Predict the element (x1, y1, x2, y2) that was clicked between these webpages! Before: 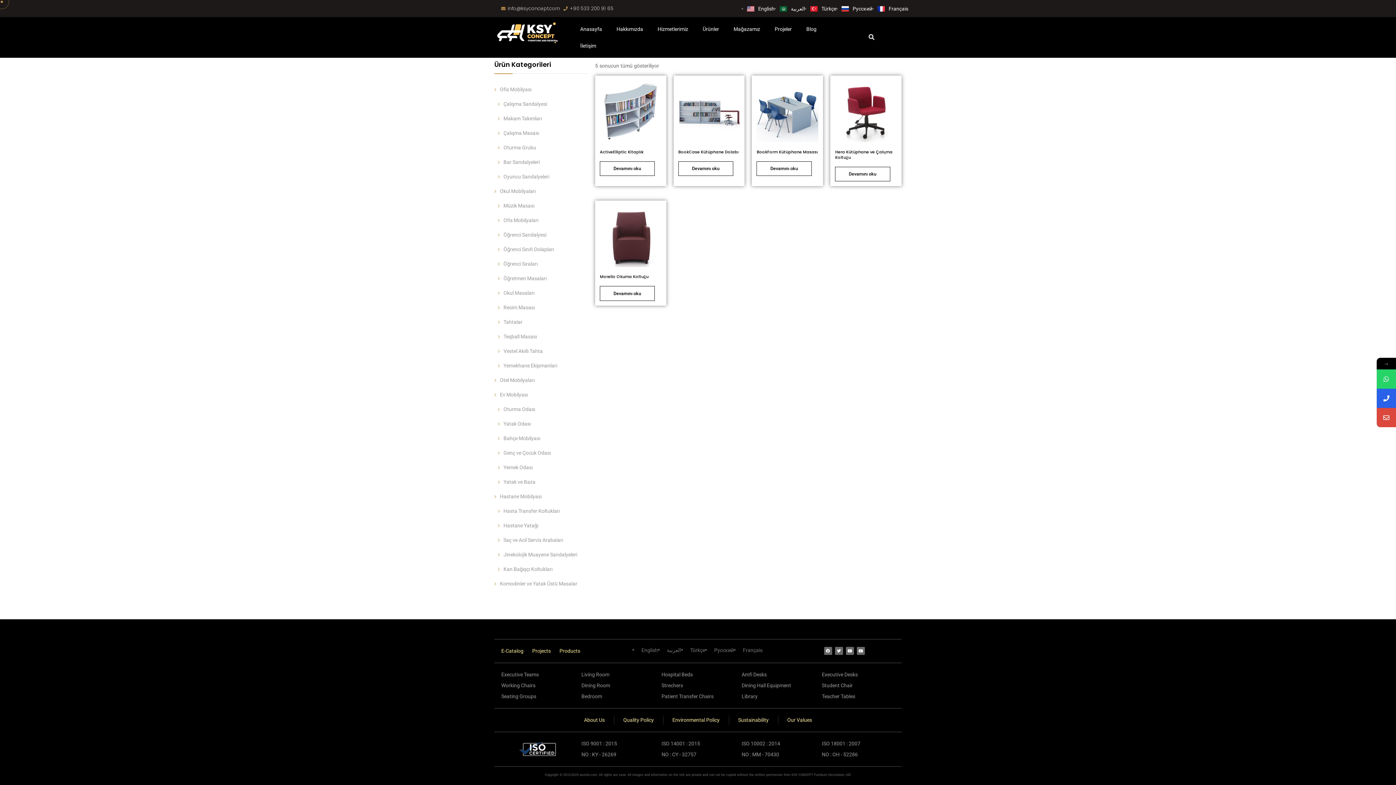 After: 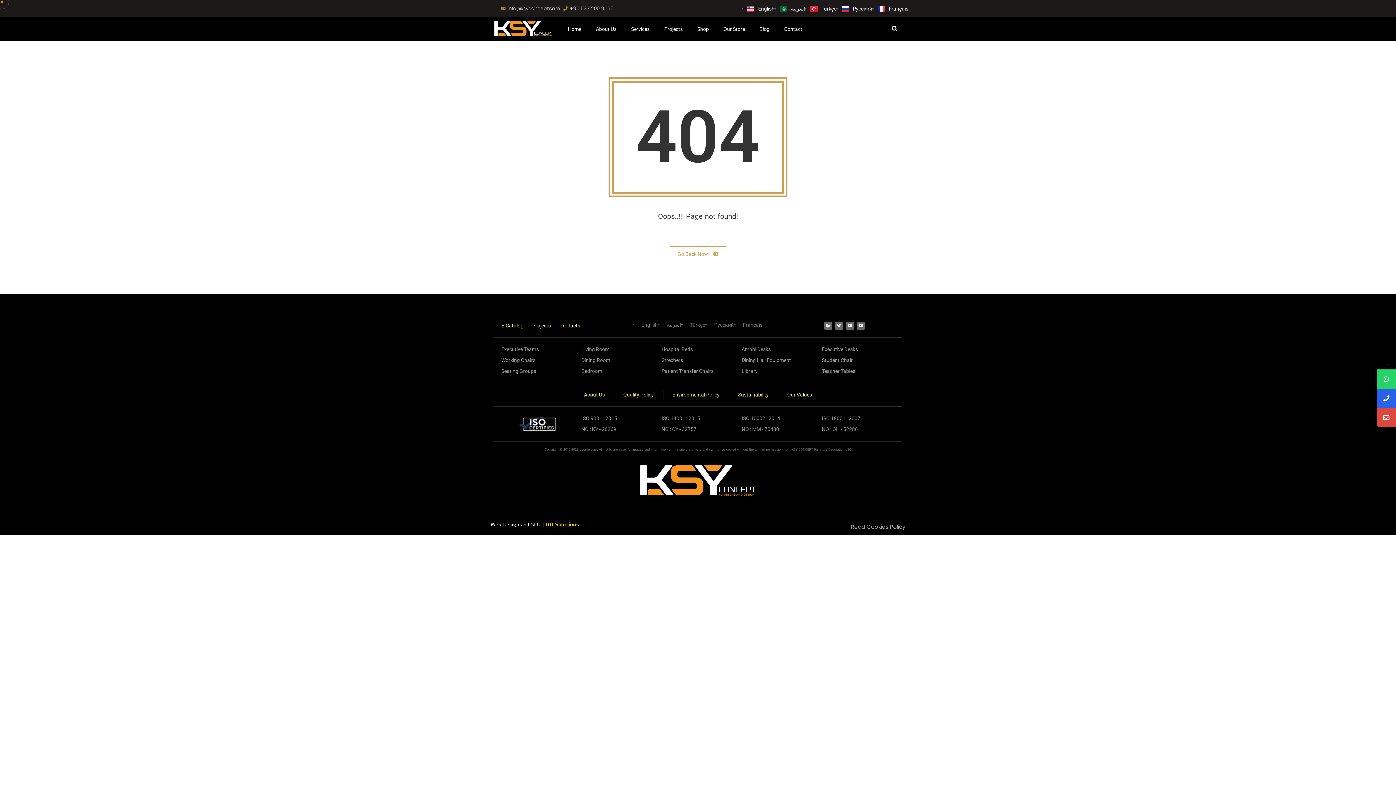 Action: bbox: (661, 670, 734, 679) label: Hospital Beds